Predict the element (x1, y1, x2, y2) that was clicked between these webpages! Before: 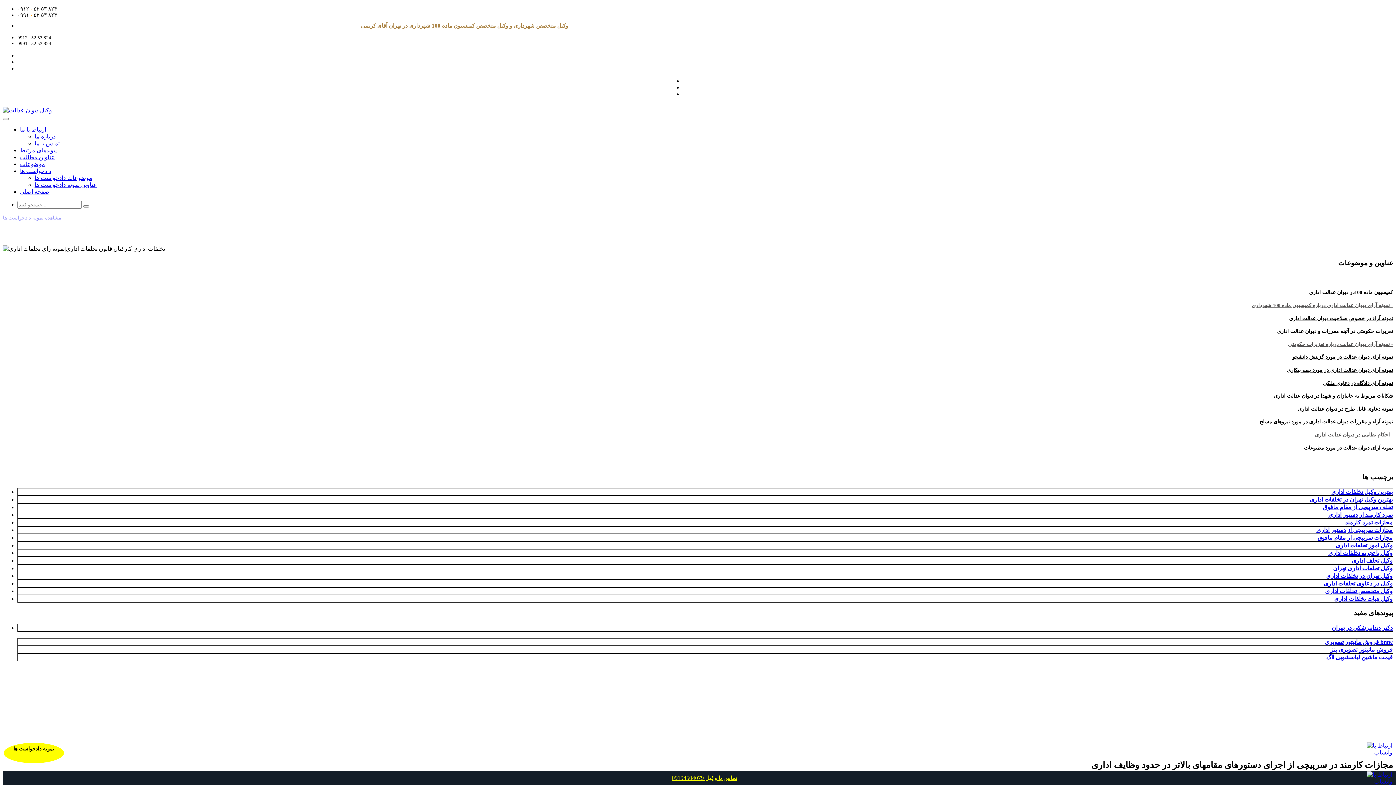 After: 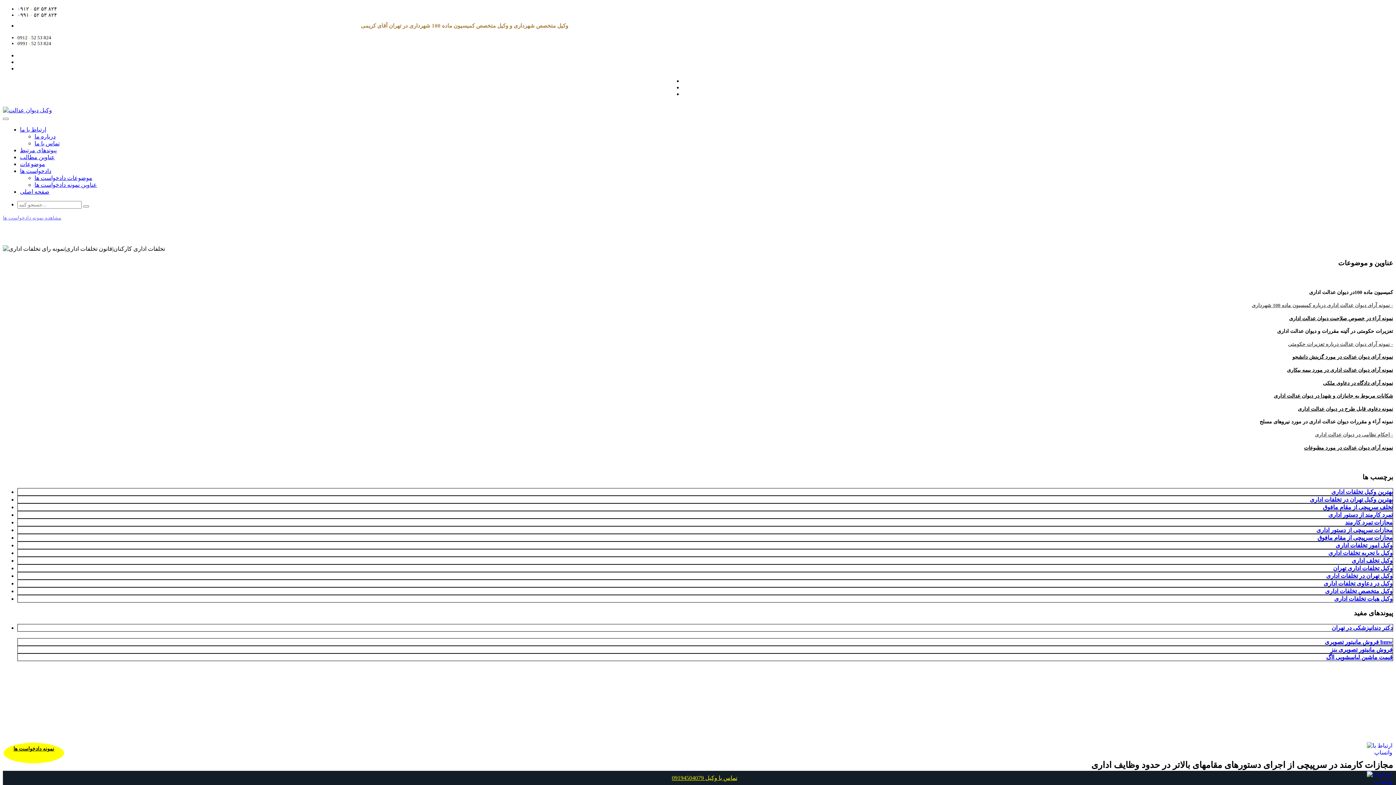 Action: label: ارتباط با ما bbox: (20, 126, 46, 132)